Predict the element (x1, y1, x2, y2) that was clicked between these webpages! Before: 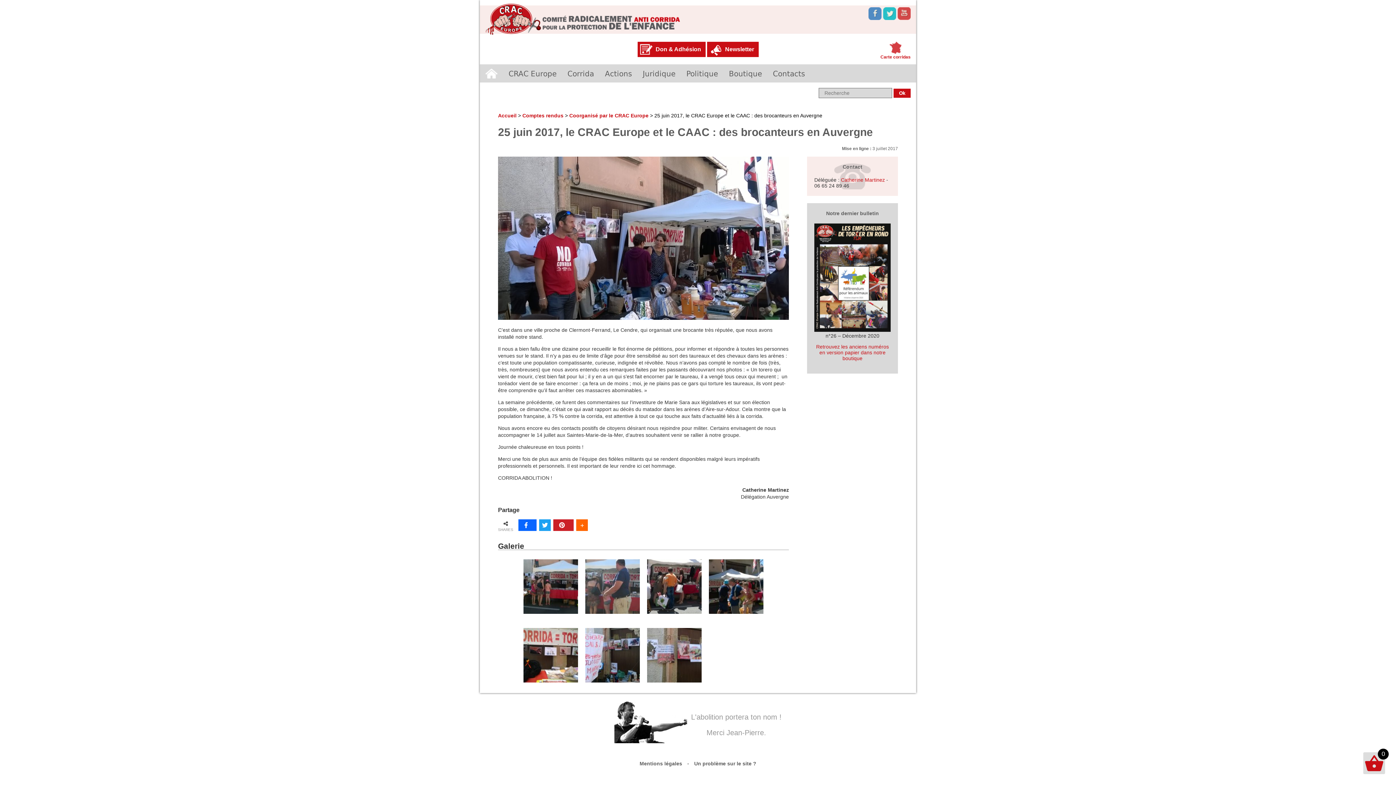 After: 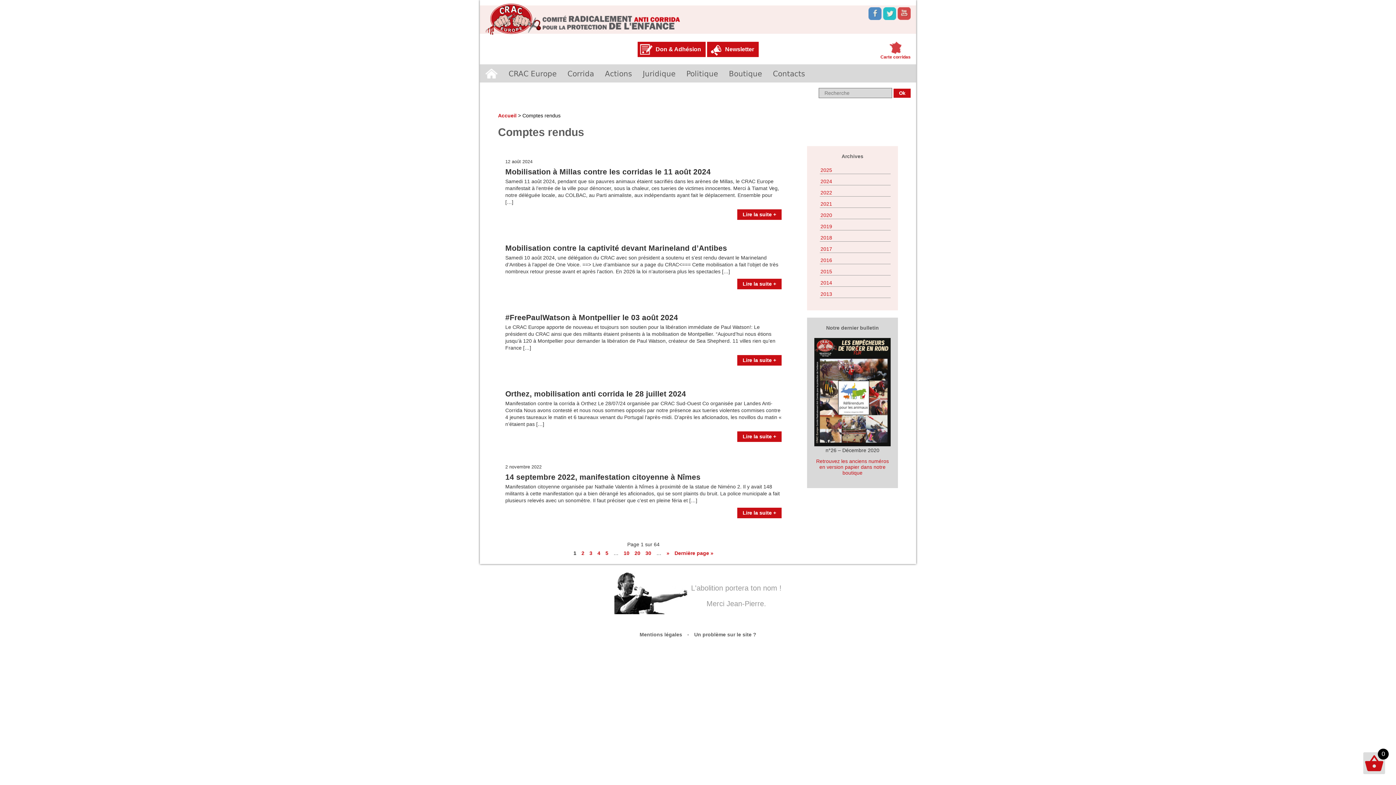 Action: label: Comptes rendus bbox: (522, 112, 563, 118)